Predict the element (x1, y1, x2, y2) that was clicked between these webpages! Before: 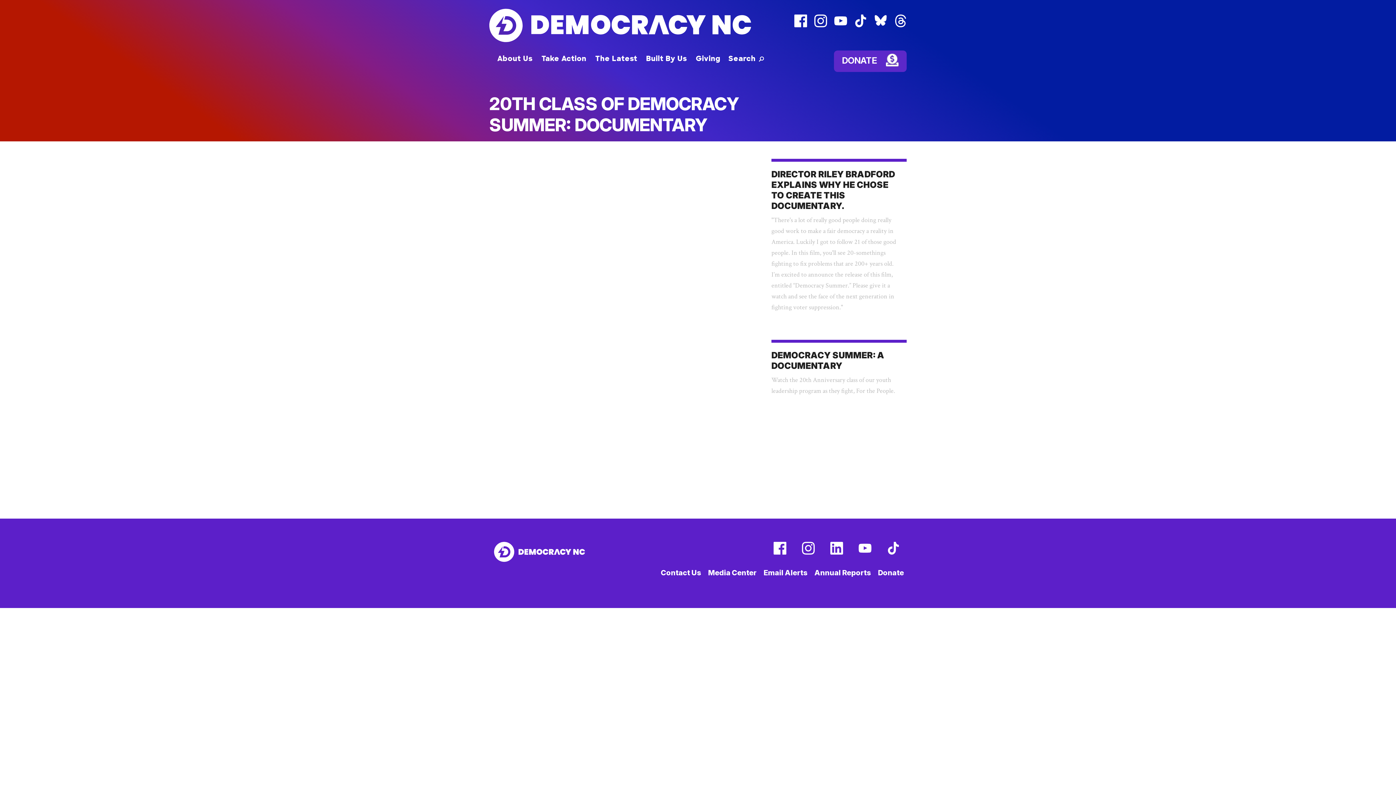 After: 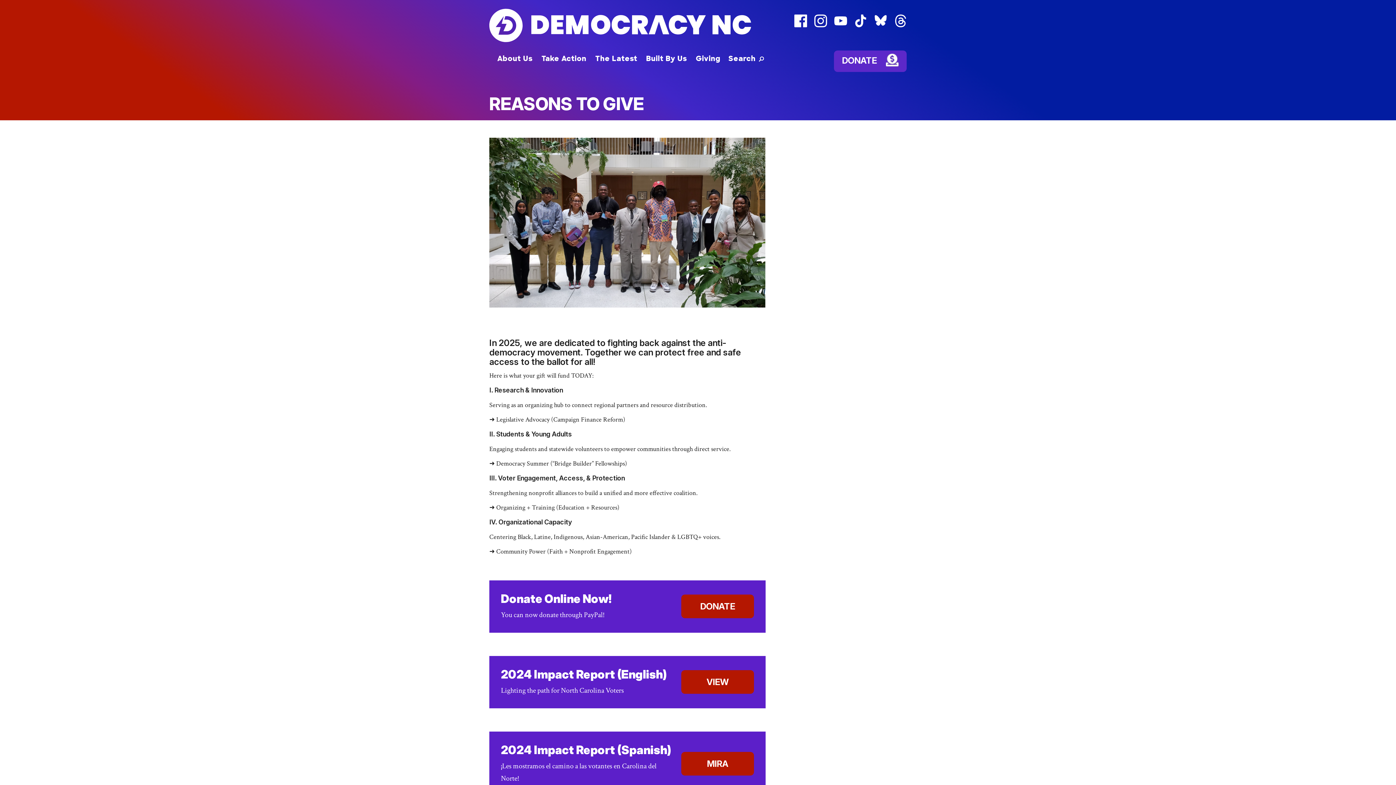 Action: bbox: (691, 50, 725, 66) label: Giving